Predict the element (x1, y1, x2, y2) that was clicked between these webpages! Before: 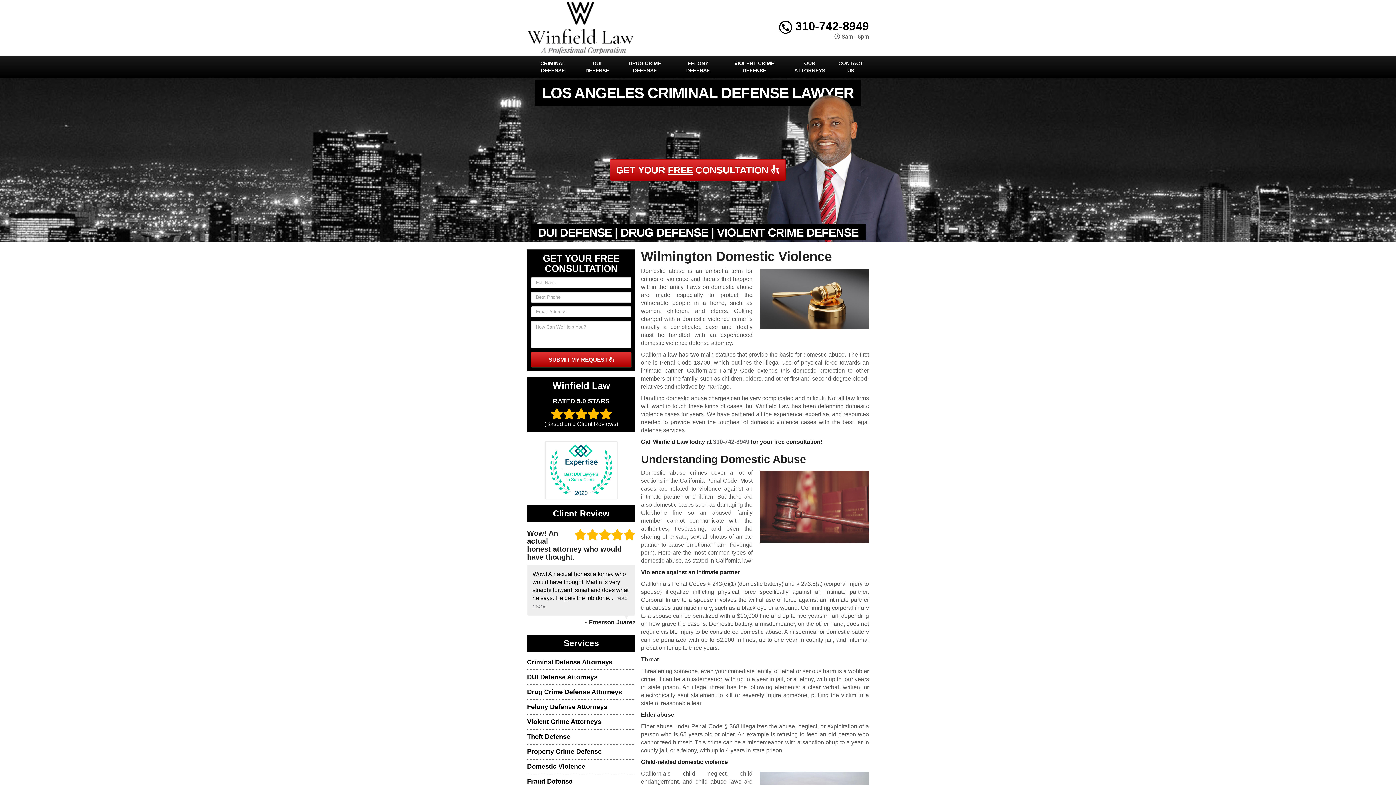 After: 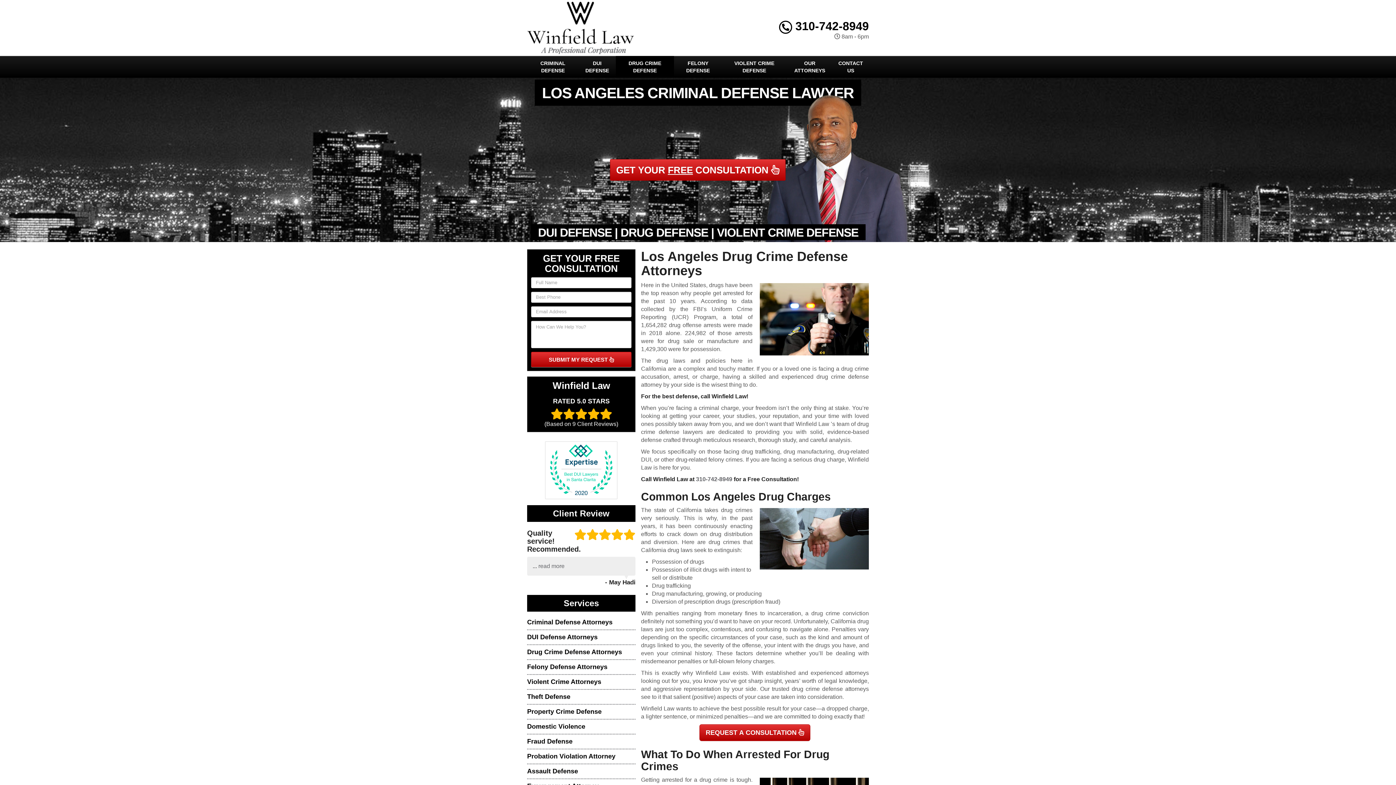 Action: label: DRUG CRIME DEFENSE bbox: (615, 56, 674, 77)